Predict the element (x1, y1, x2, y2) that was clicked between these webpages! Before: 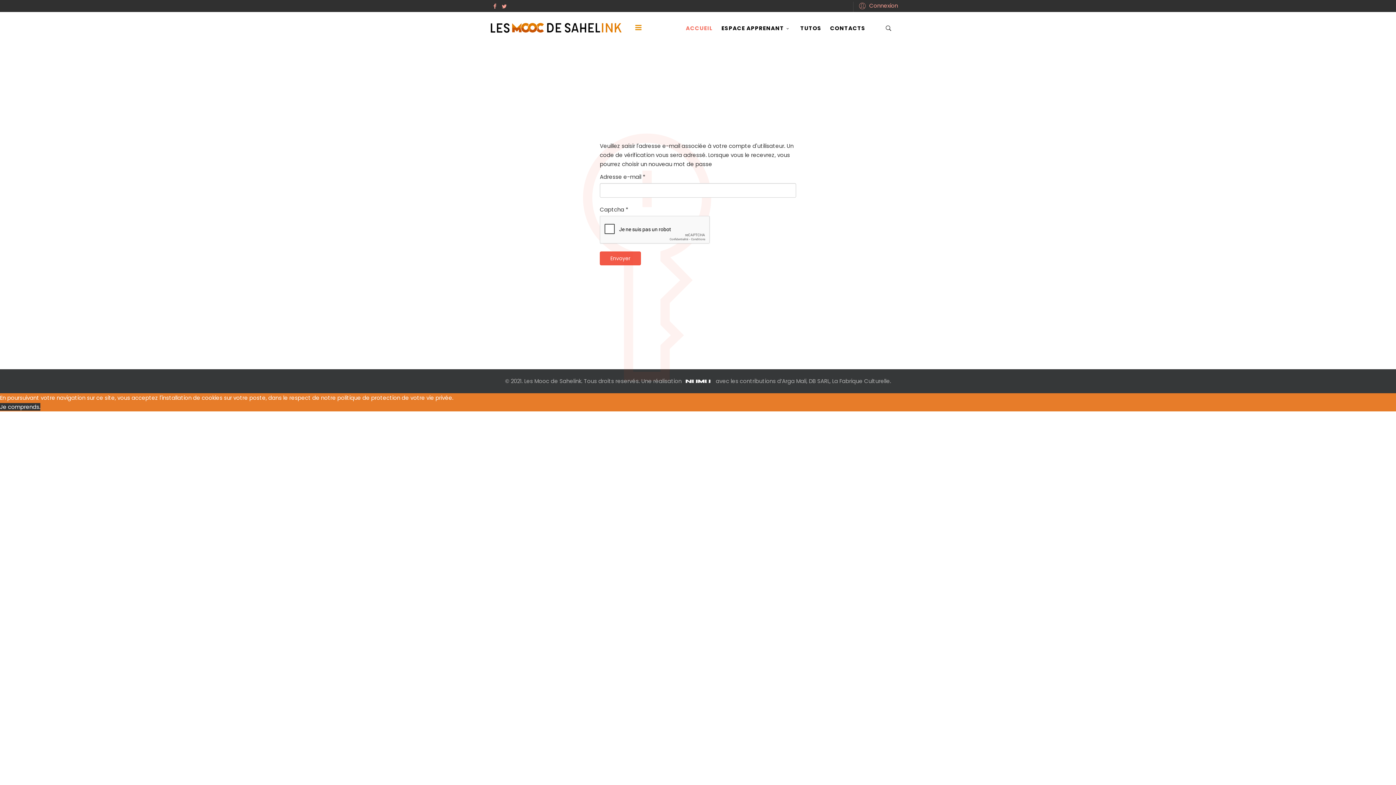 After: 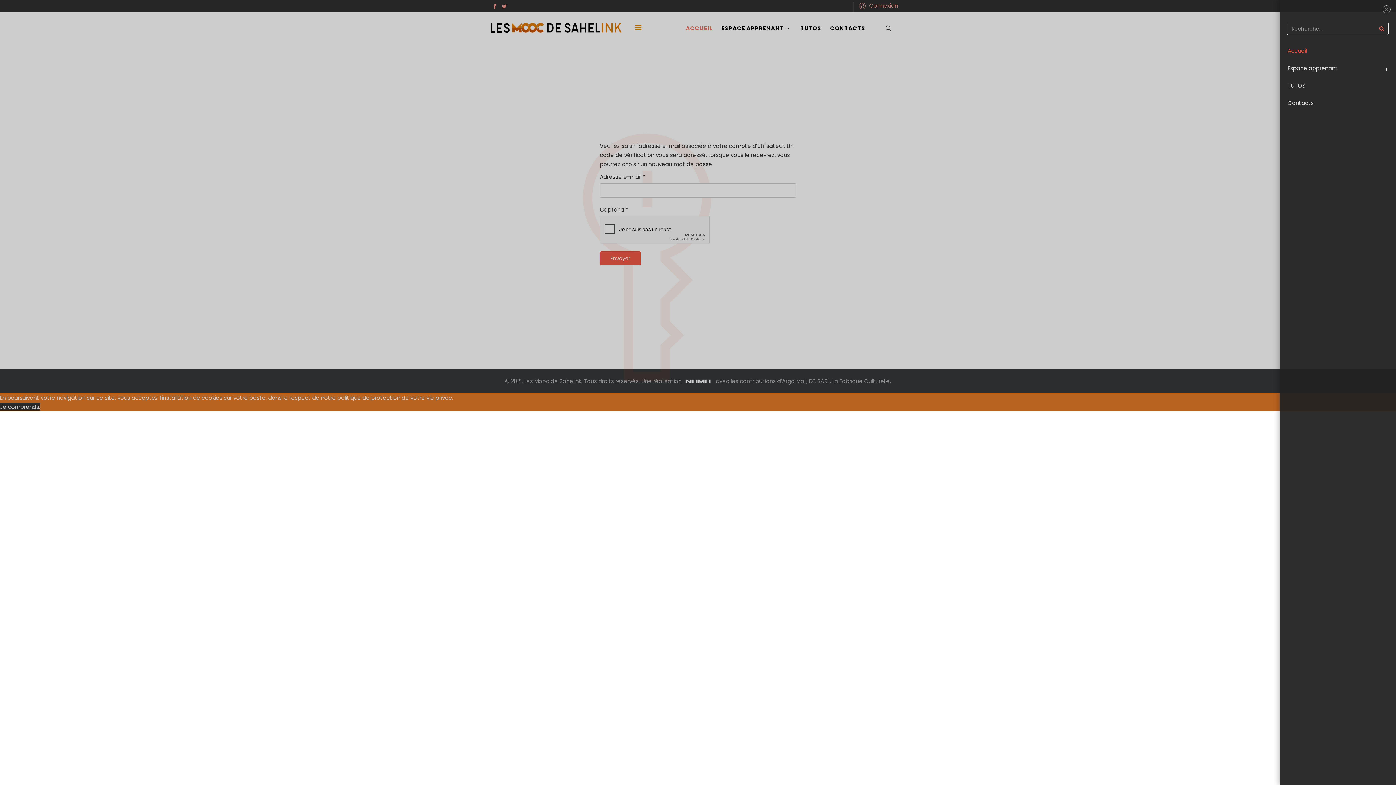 Action: label: Menu bbox: (632, 12, 644, 44)